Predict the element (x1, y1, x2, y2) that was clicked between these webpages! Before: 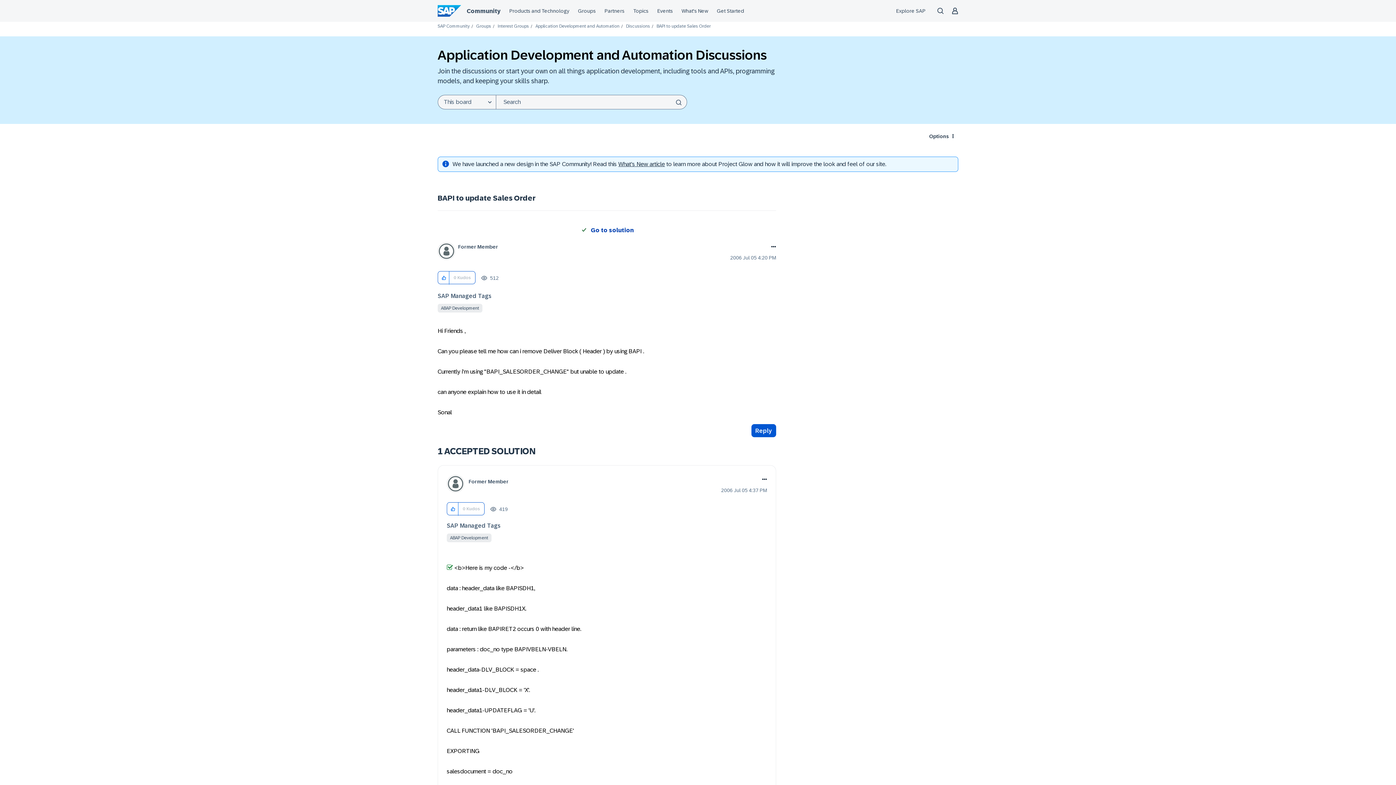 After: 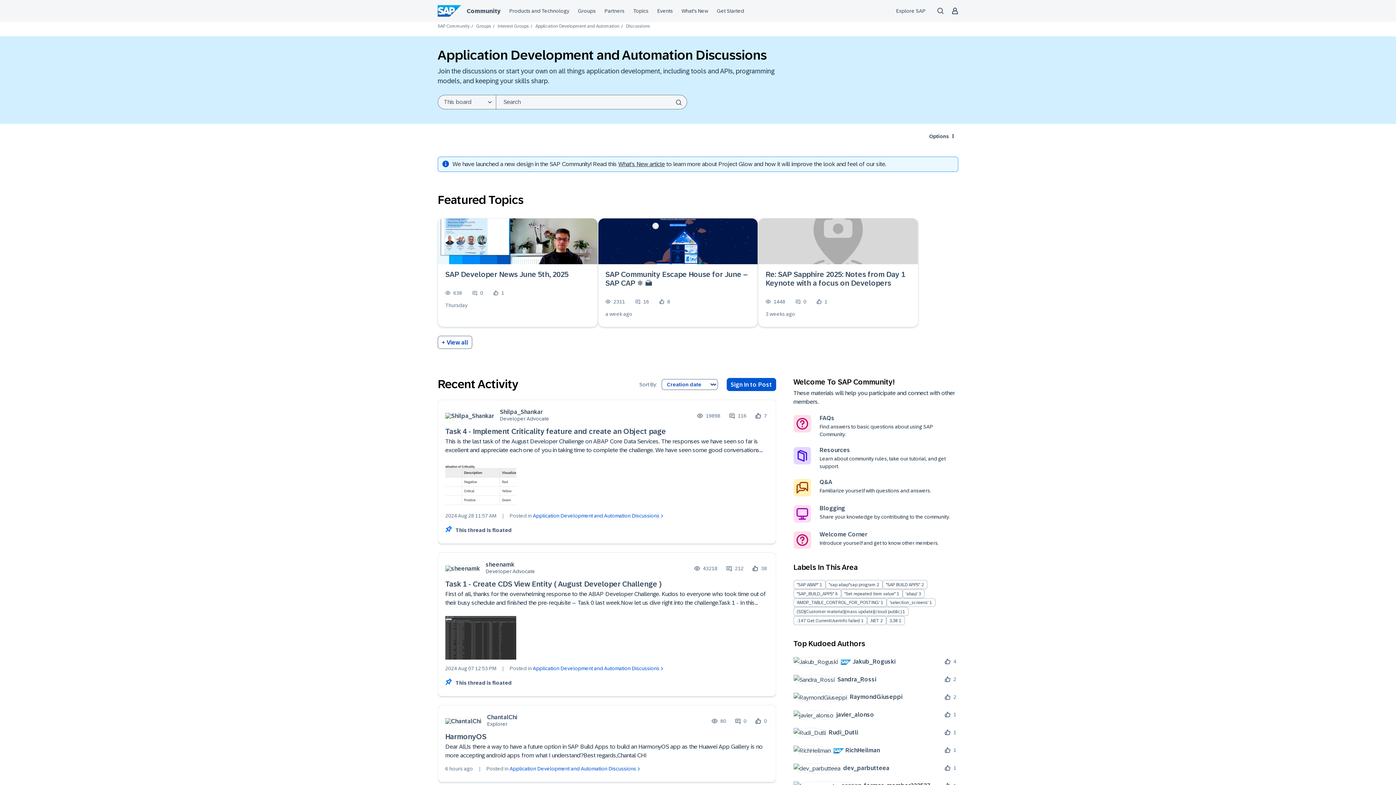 Action: bbox: (626, 23, 650, 28) label: Discussions